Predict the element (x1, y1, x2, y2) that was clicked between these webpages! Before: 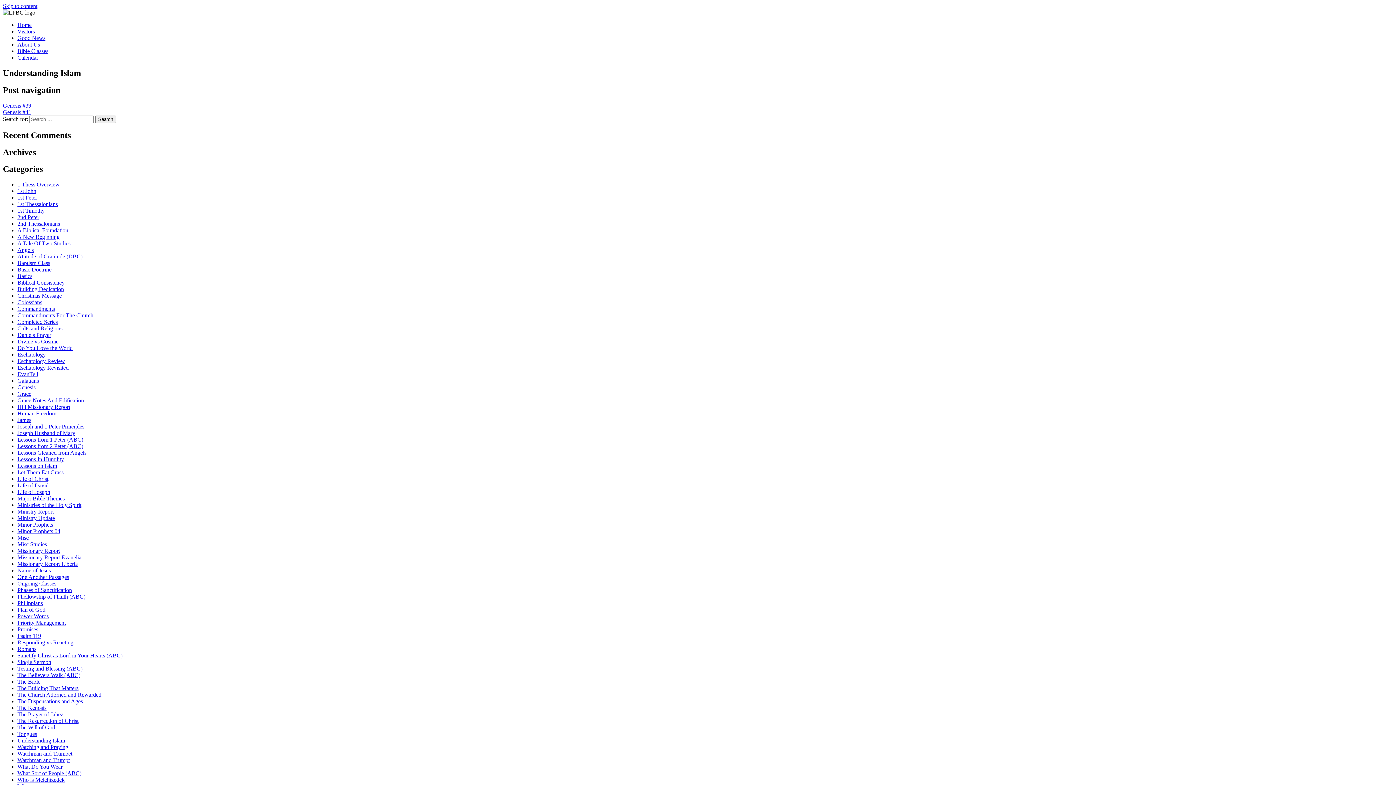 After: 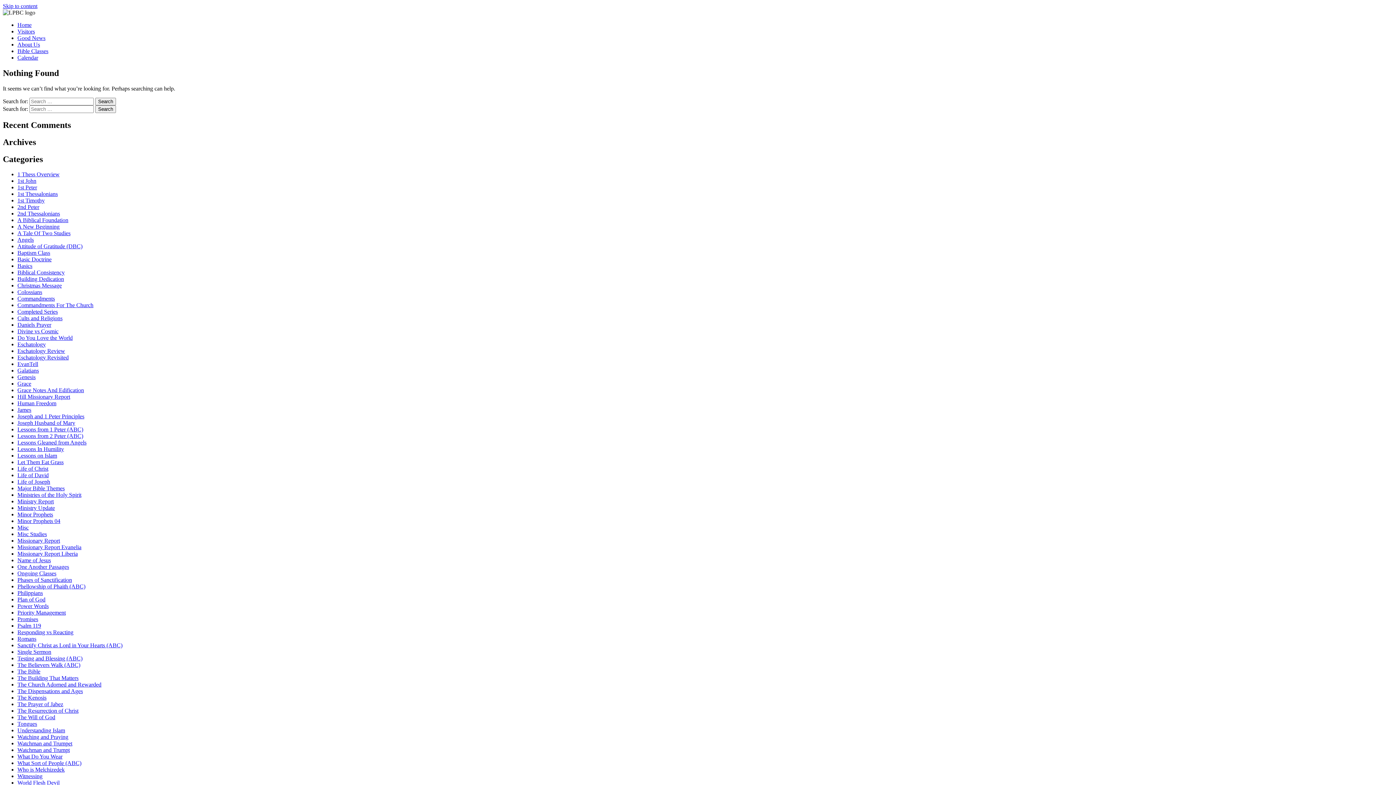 Action: label: 2nd Thessalonians bbox: (17, 220, 60, 227)